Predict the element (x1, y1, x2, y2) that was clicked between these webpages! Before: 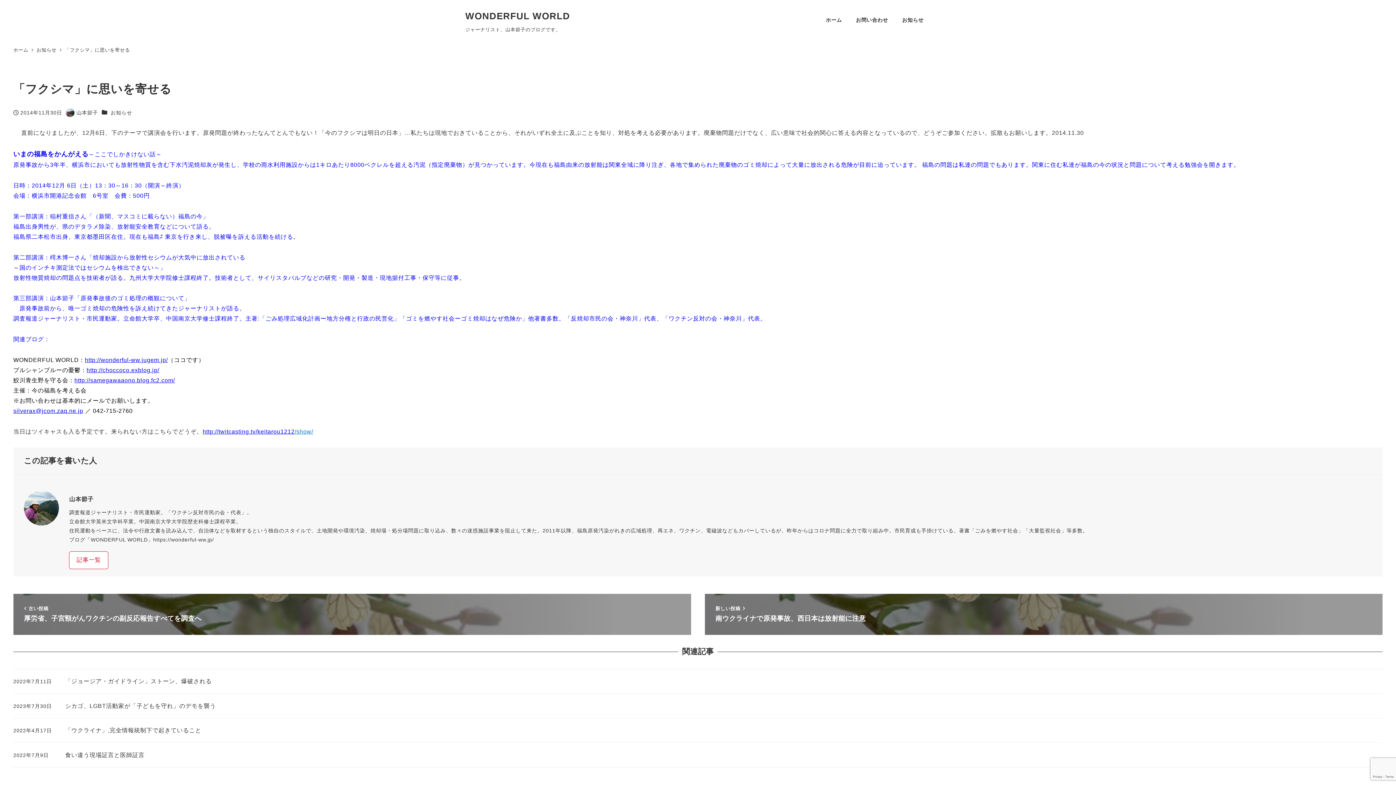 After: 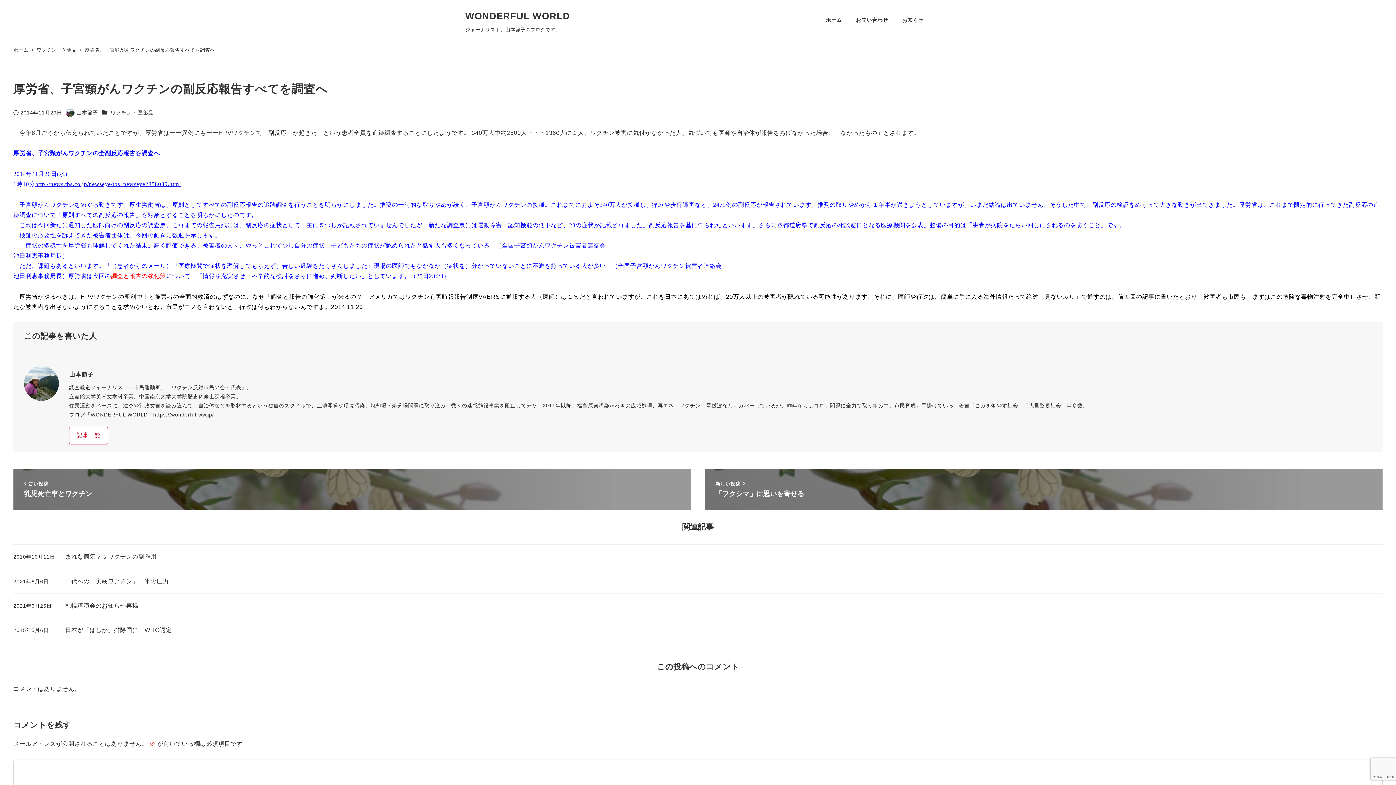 Action: bbox: (13, 594, 691, 635) label:  古い投稿
厚労省、子宮頸がんワクチンの副反応報告すべてを調査へ